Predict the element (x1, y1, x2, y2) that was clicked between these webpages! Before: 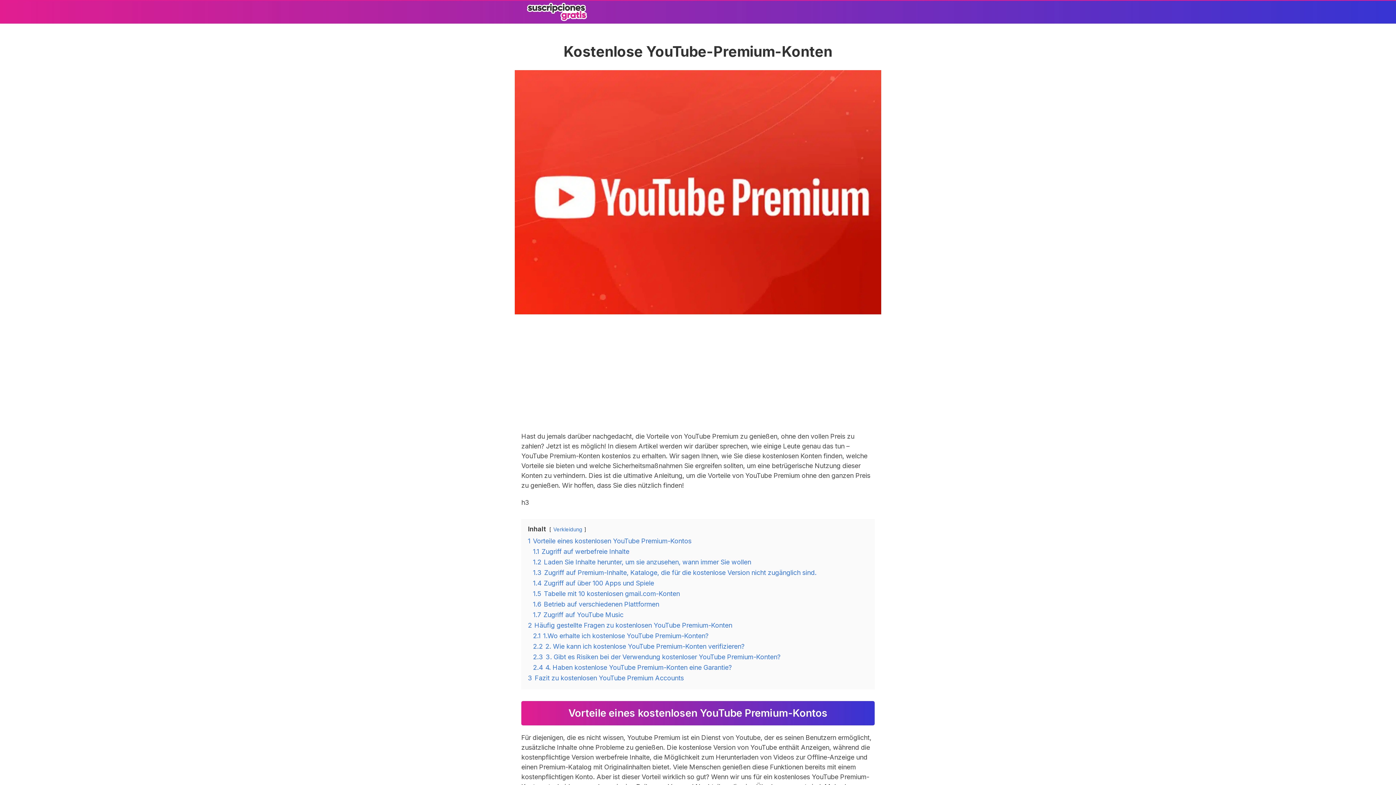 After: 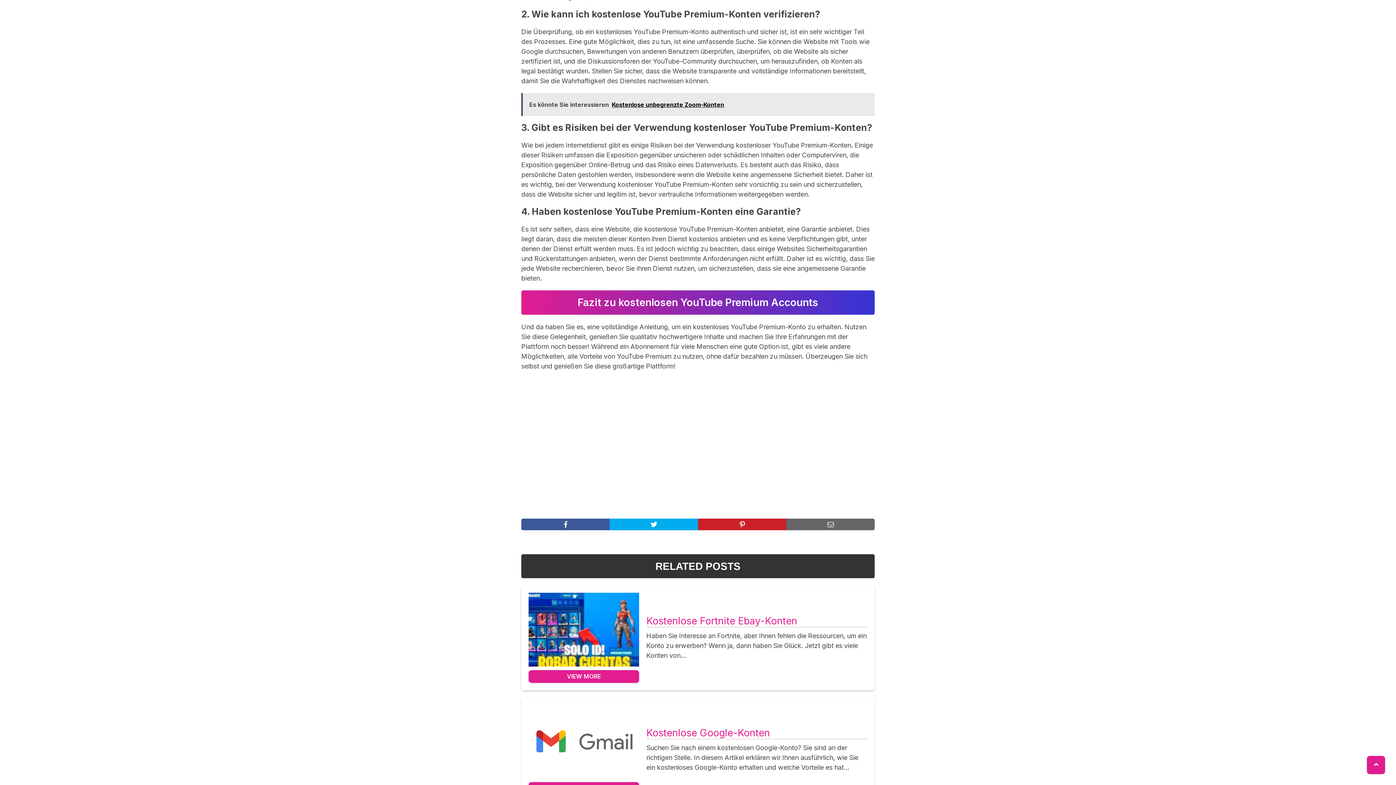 Action: label: 2.2 2. Wie kann ich kostenlose YouTube Premium-Konten verifizieren? bbox: (533, 643, 744, 650)